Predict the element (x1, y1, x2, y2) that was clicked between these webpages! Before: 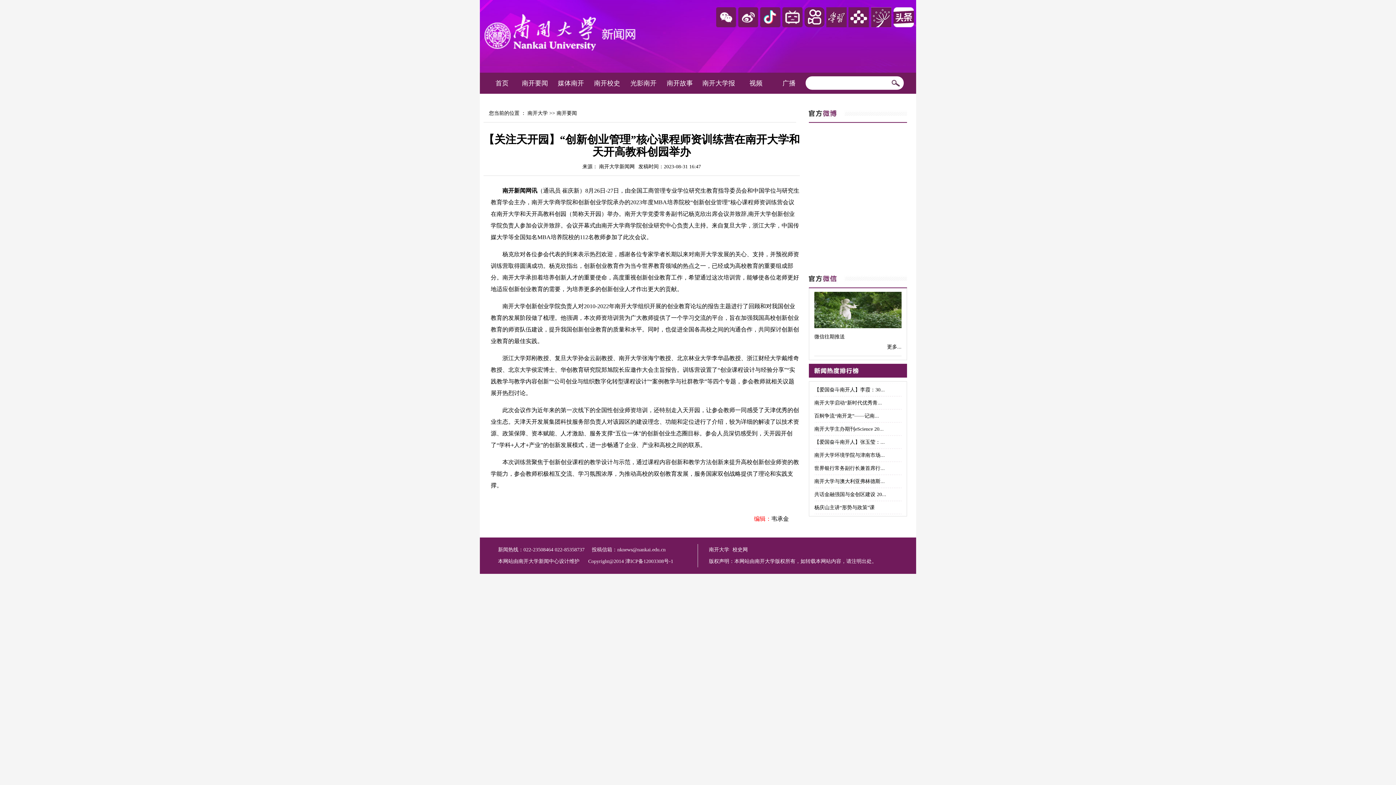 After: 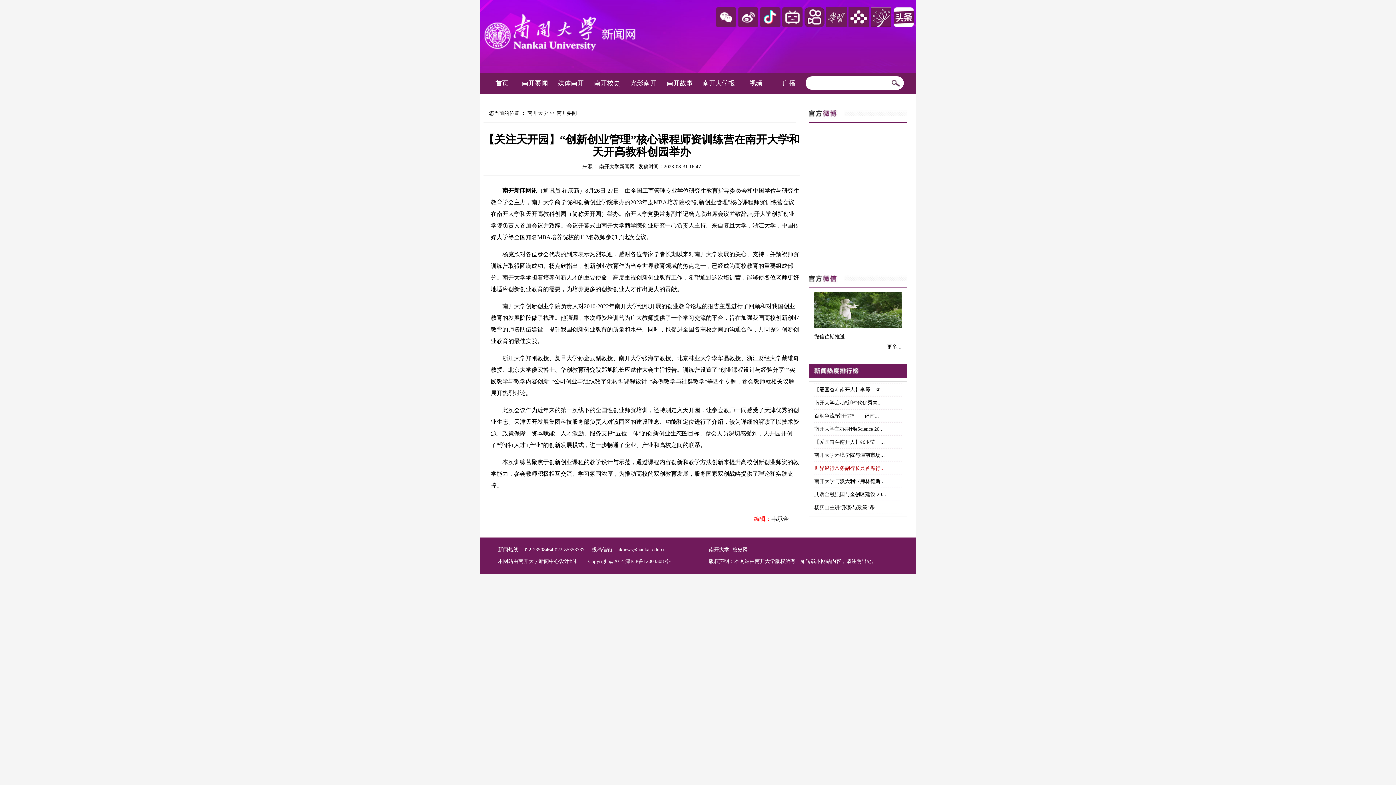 Action: bbox: (814, 465, 885, 471) label: 世界银行常务副行长兼首席行...